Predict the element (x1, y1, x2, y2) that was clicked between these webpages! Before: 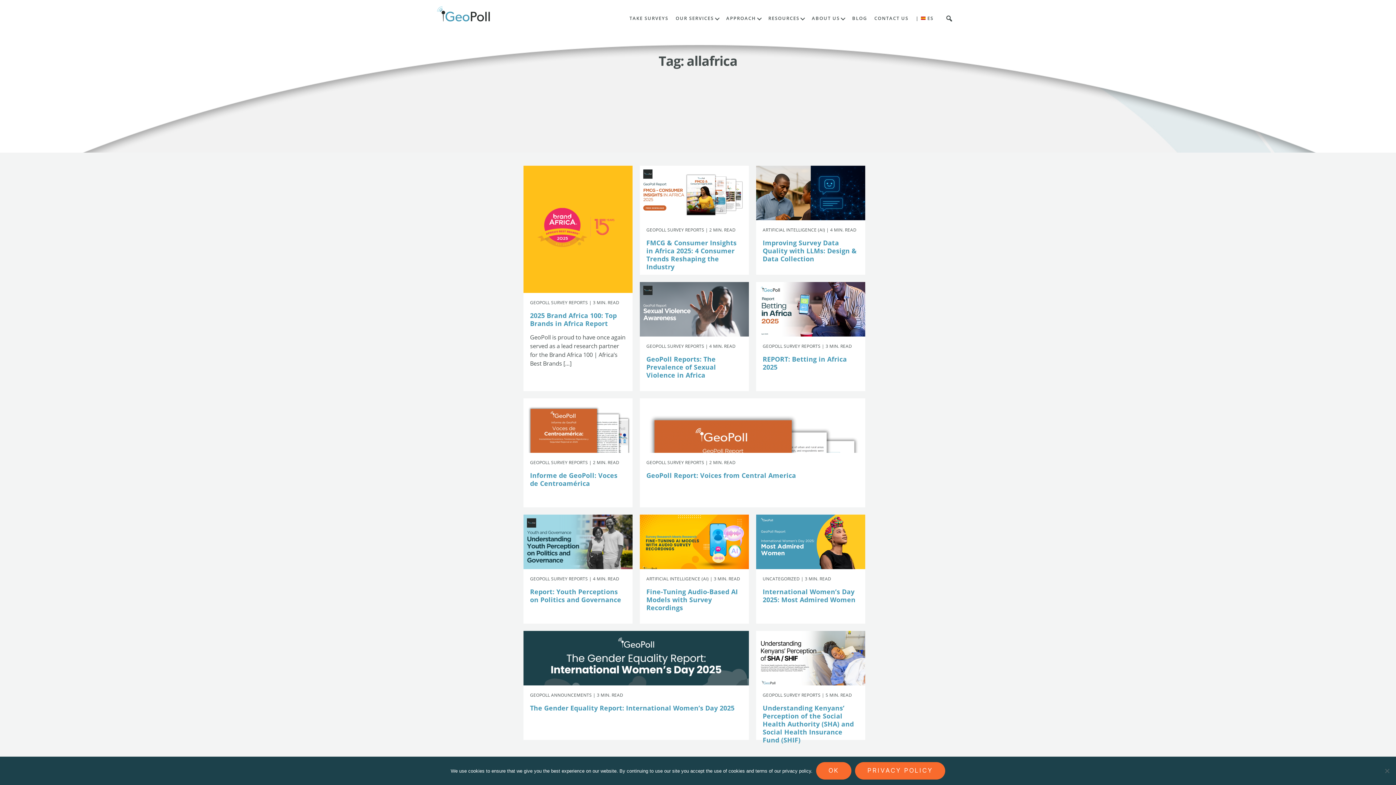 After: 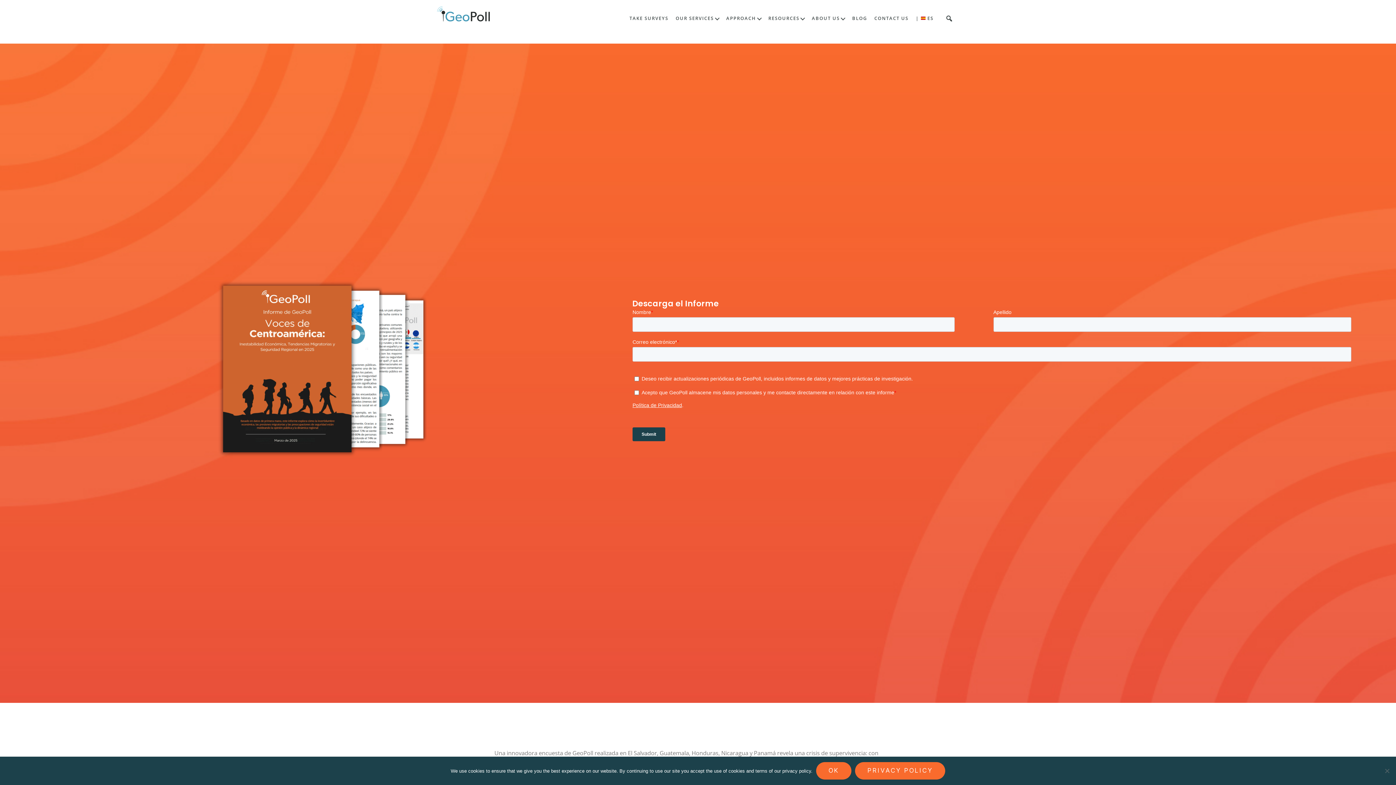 Action: bbox: (530, 471, 617, 488) label: Informe de GeoPoll: Voces de Centroamérica